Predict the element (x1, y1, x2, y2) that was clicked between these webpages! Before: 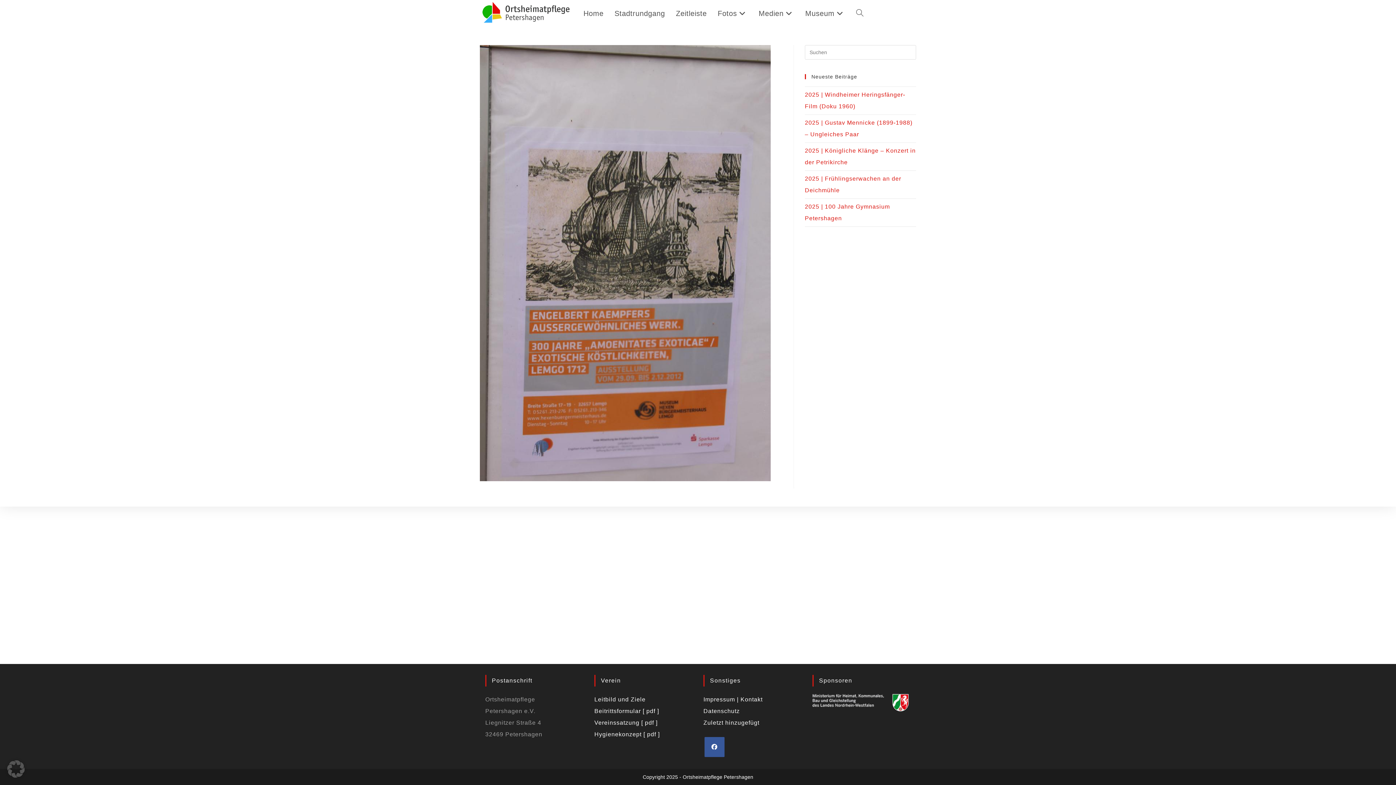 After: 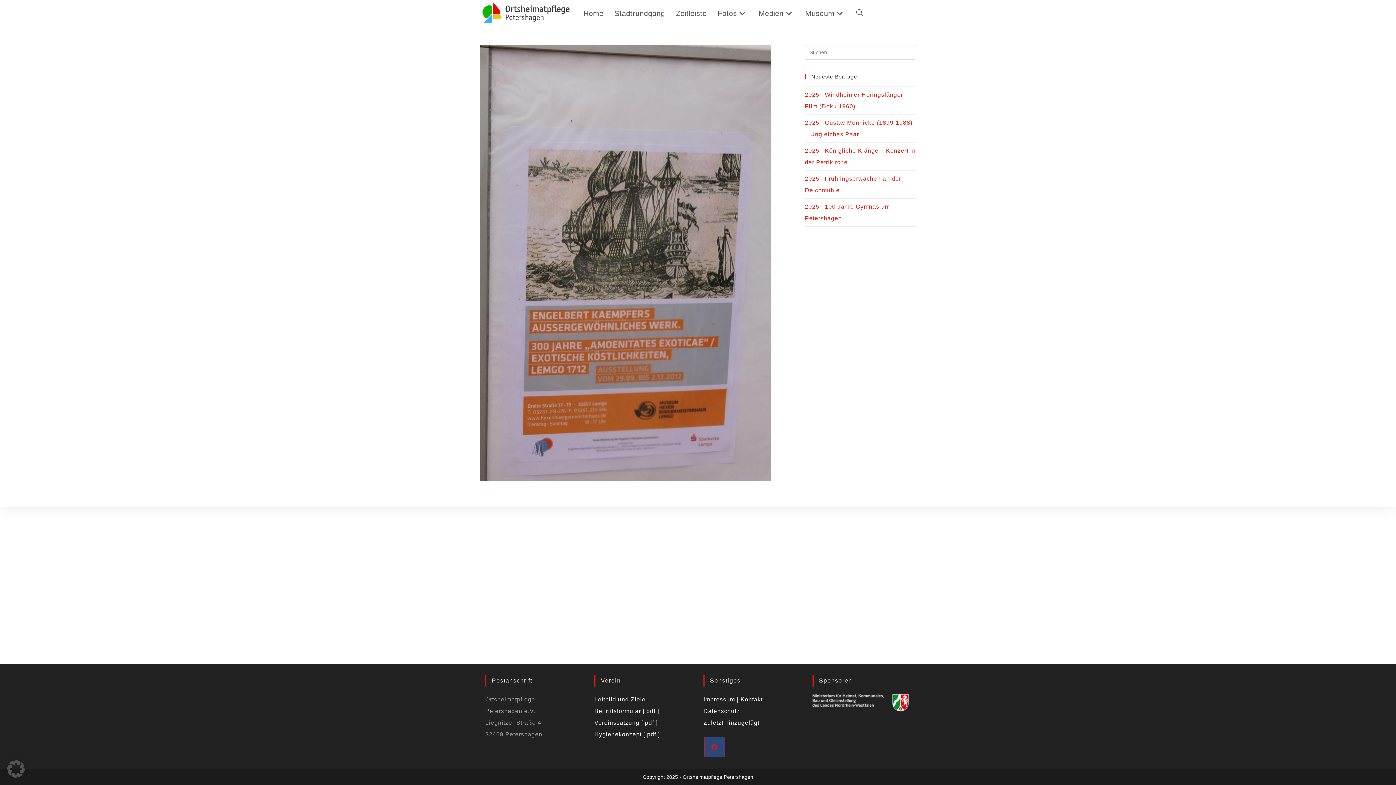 Action: bbox: (704, 737, 724, 757) label: Facebook